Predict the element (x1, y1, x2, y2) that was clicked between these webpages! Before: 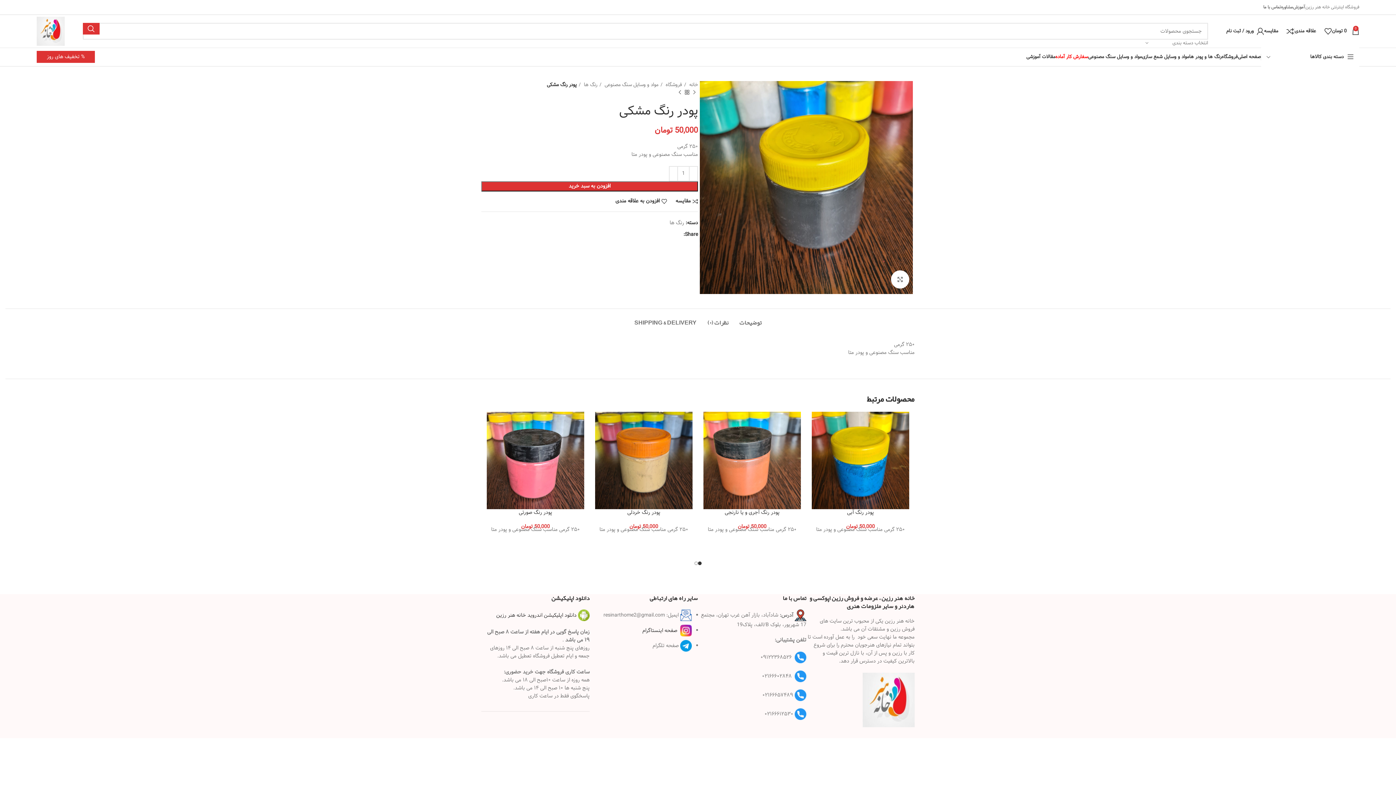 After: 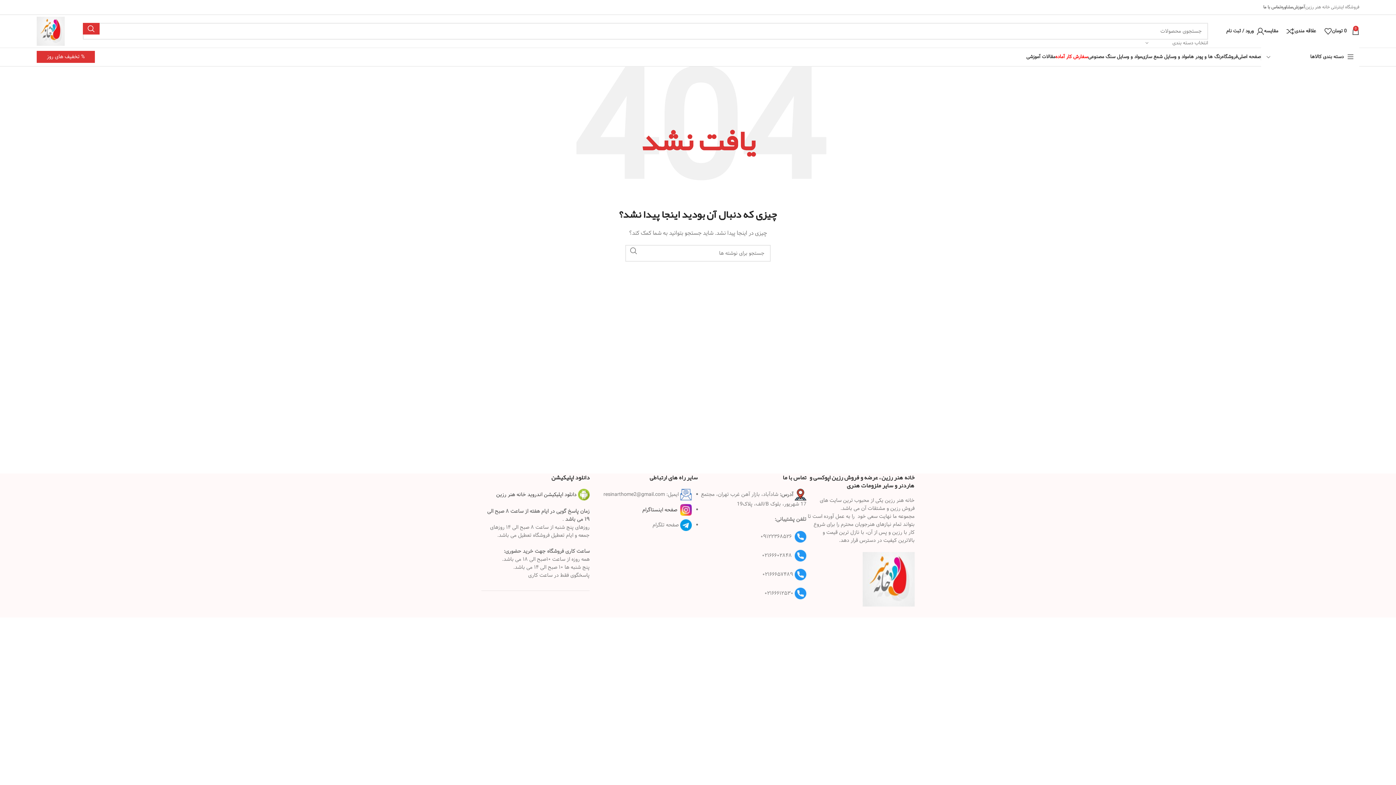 Action: label:  دانلود اپلیکیشن اندروید خانه هنر رزین bbox: (496, 611, 589, 619)